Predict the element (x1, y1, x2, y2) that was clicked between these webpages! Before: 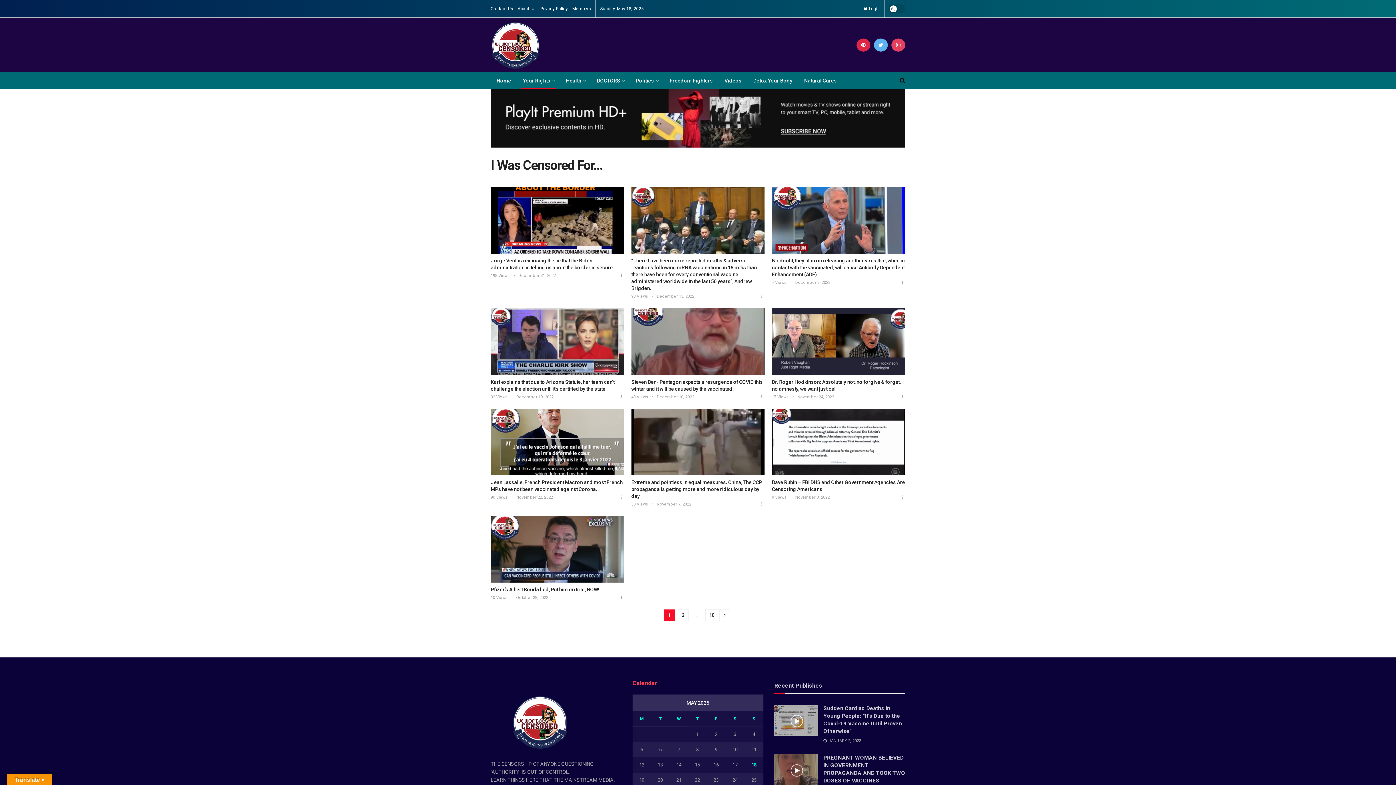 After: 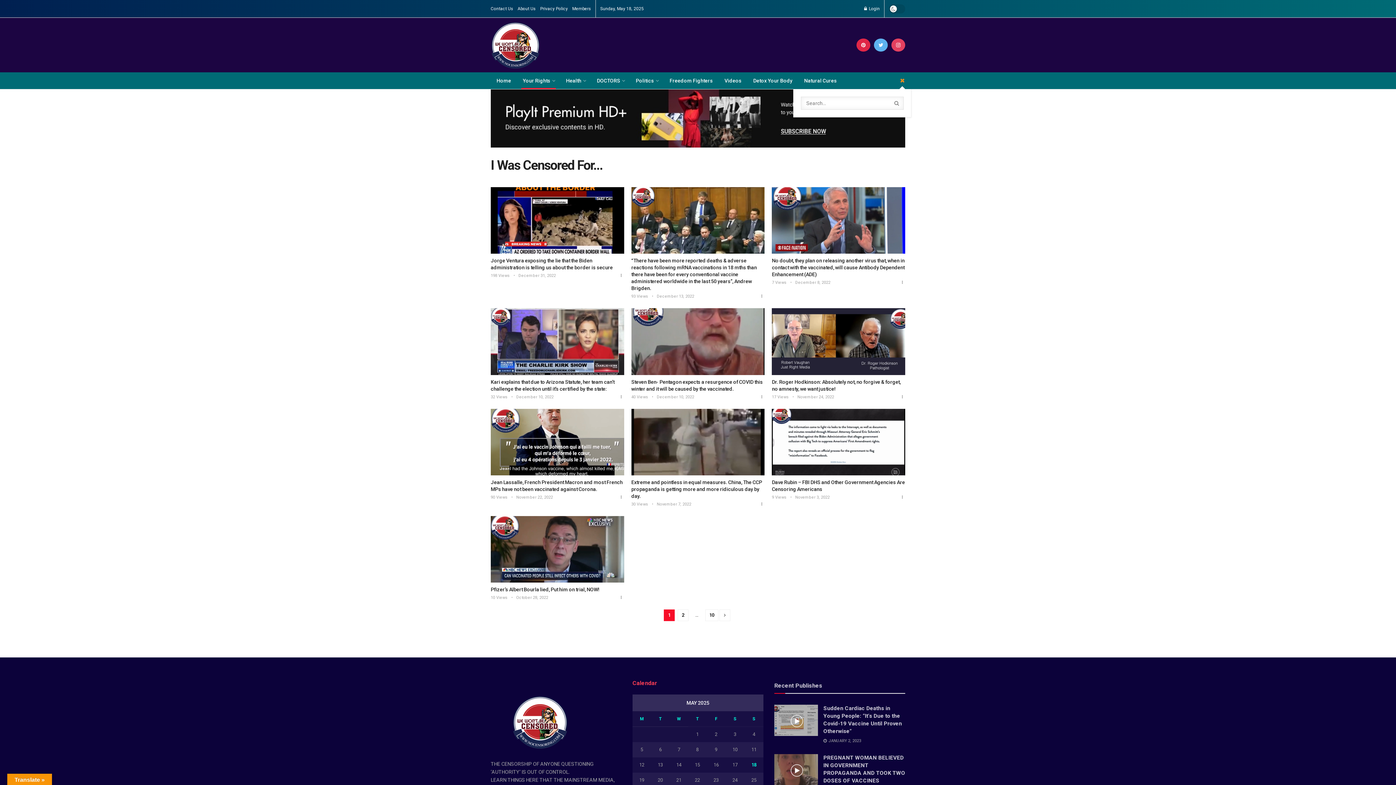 Action: bbox: (900, 72, 905, 89)